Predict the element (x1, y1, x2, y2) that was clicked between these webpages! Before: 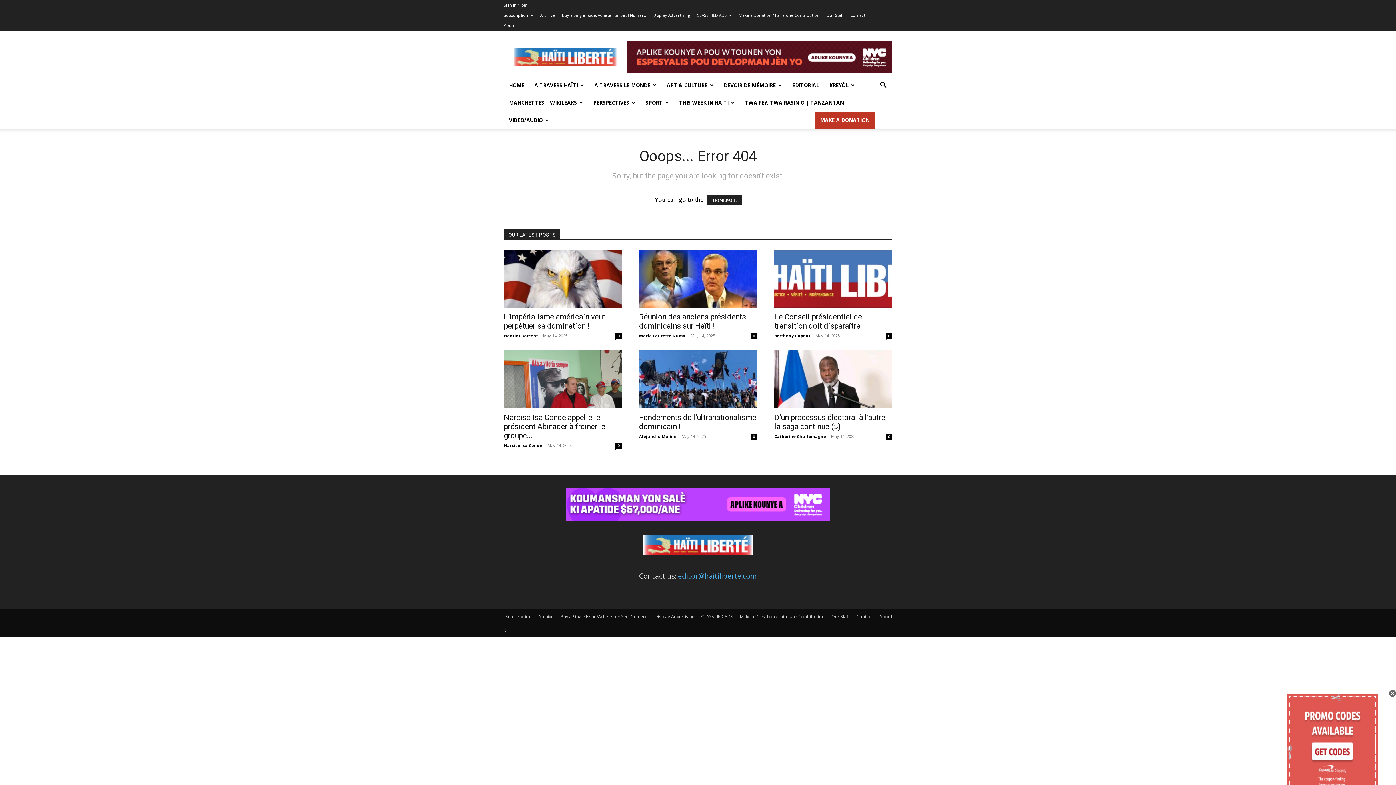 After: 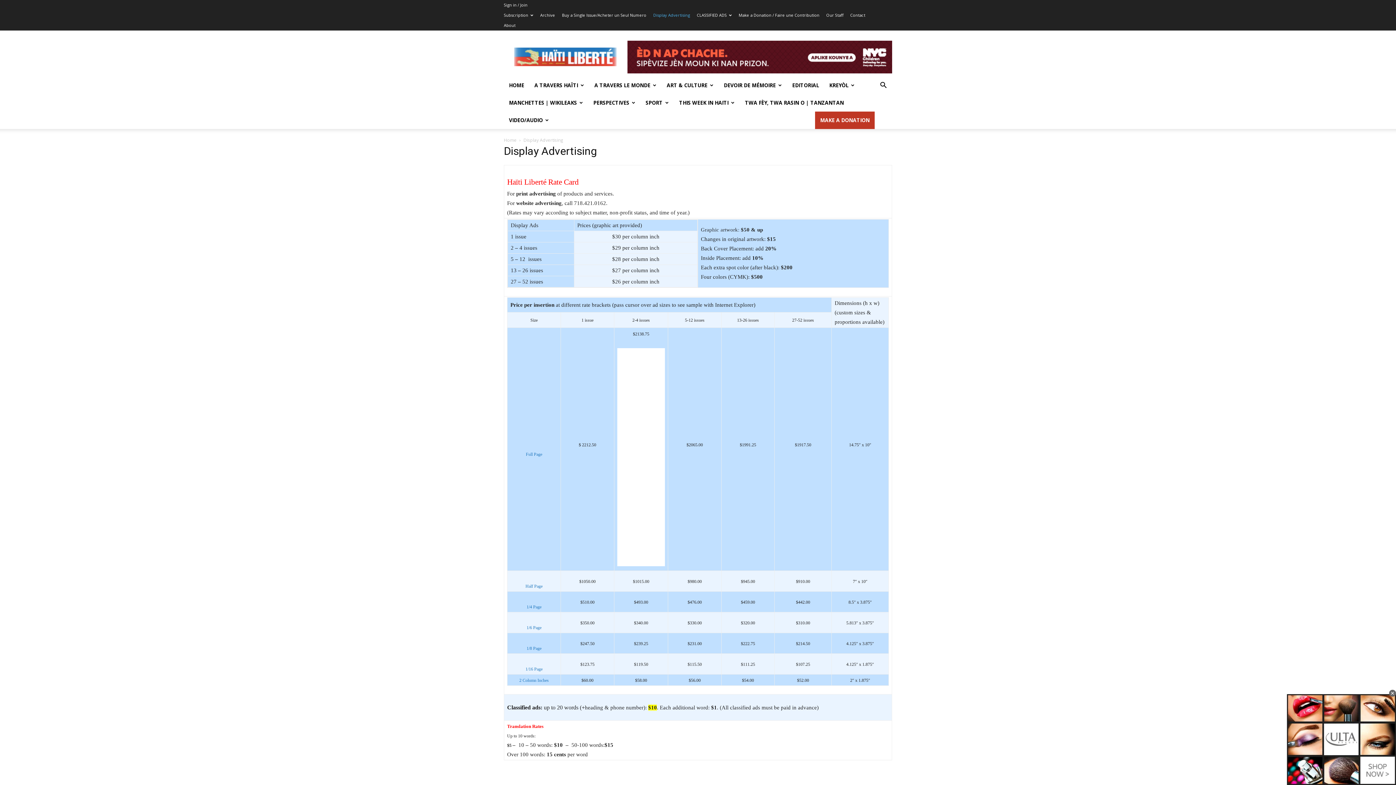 Action: label: Display Advertising bbox: (654, 613, 694, 620)